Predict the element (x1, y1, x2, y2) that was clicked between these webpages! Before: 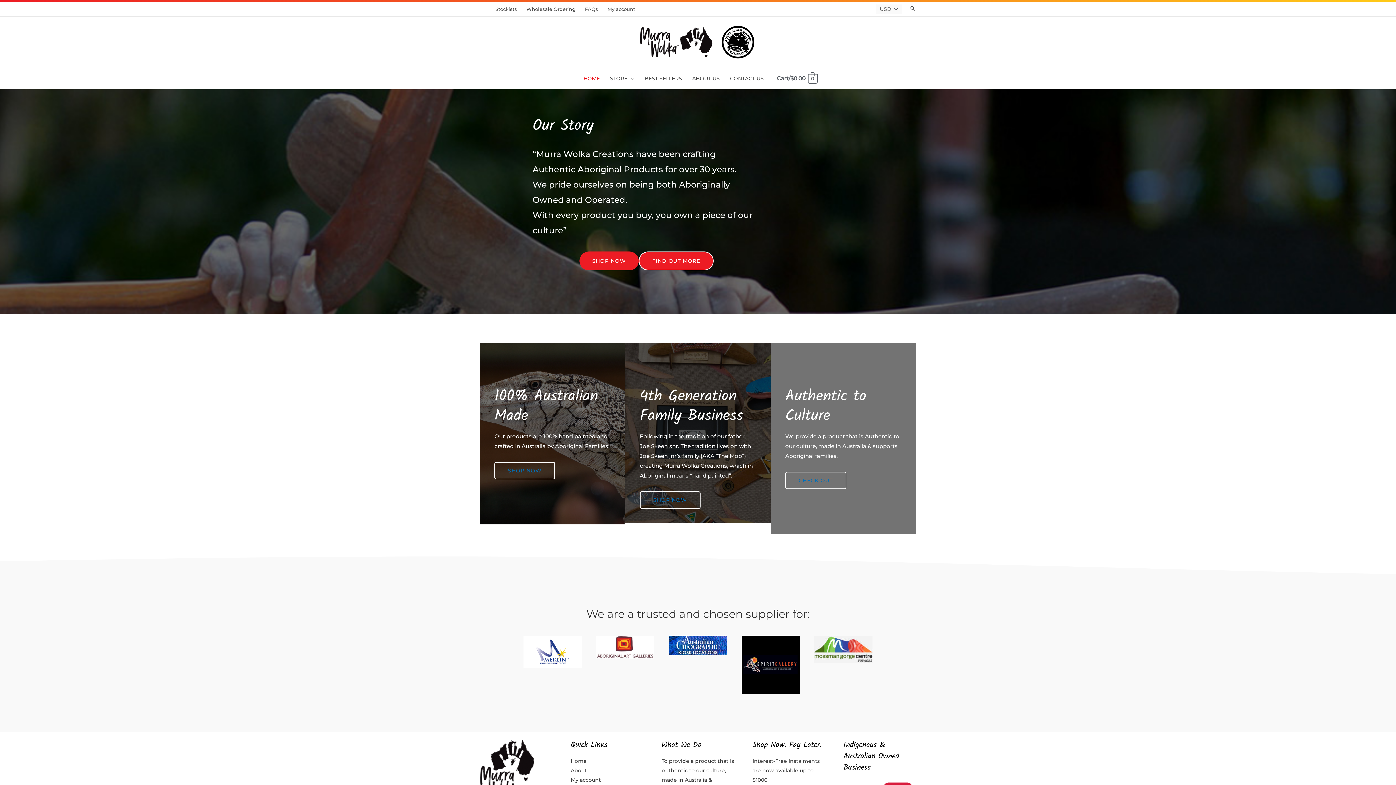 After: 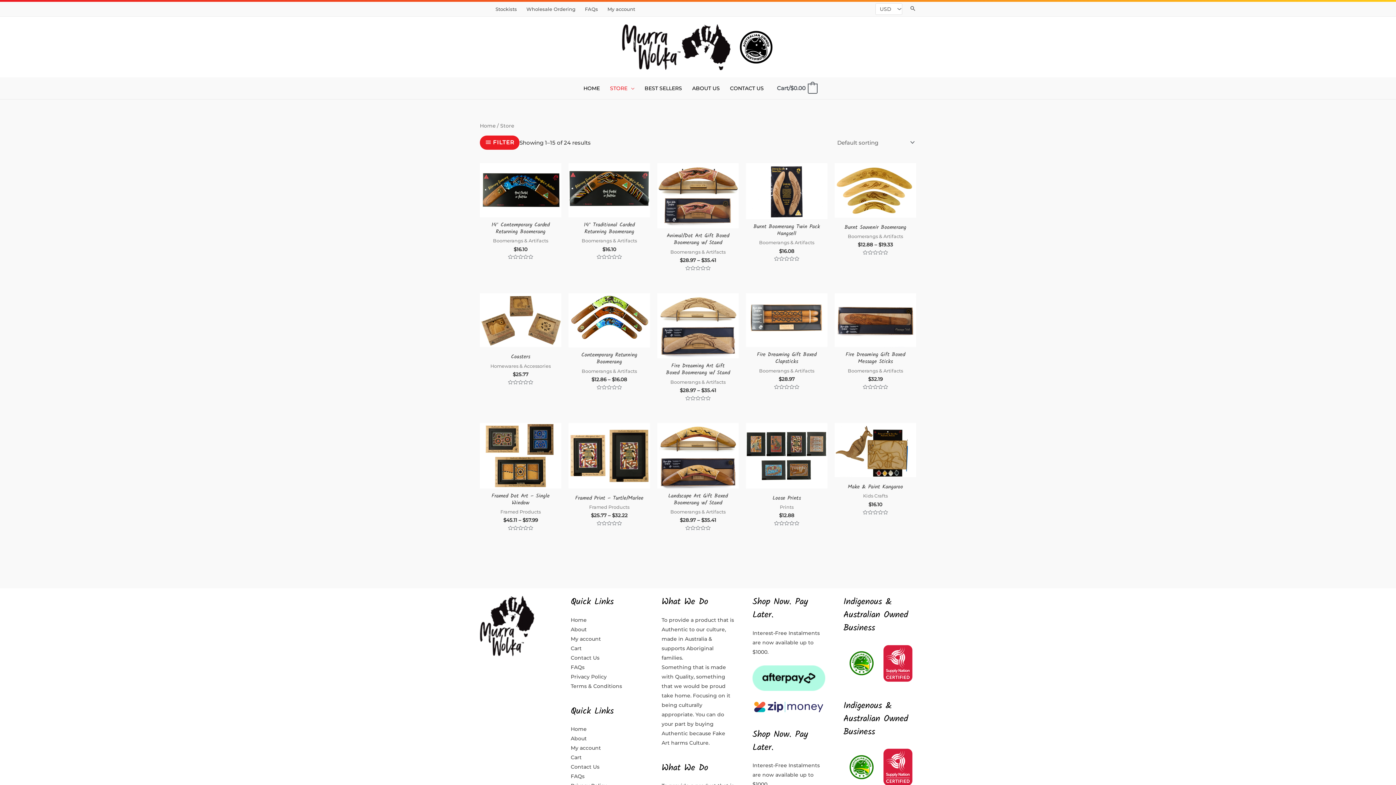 Action: bbox: (494, 462, 555, 479) label: SHOP NOW